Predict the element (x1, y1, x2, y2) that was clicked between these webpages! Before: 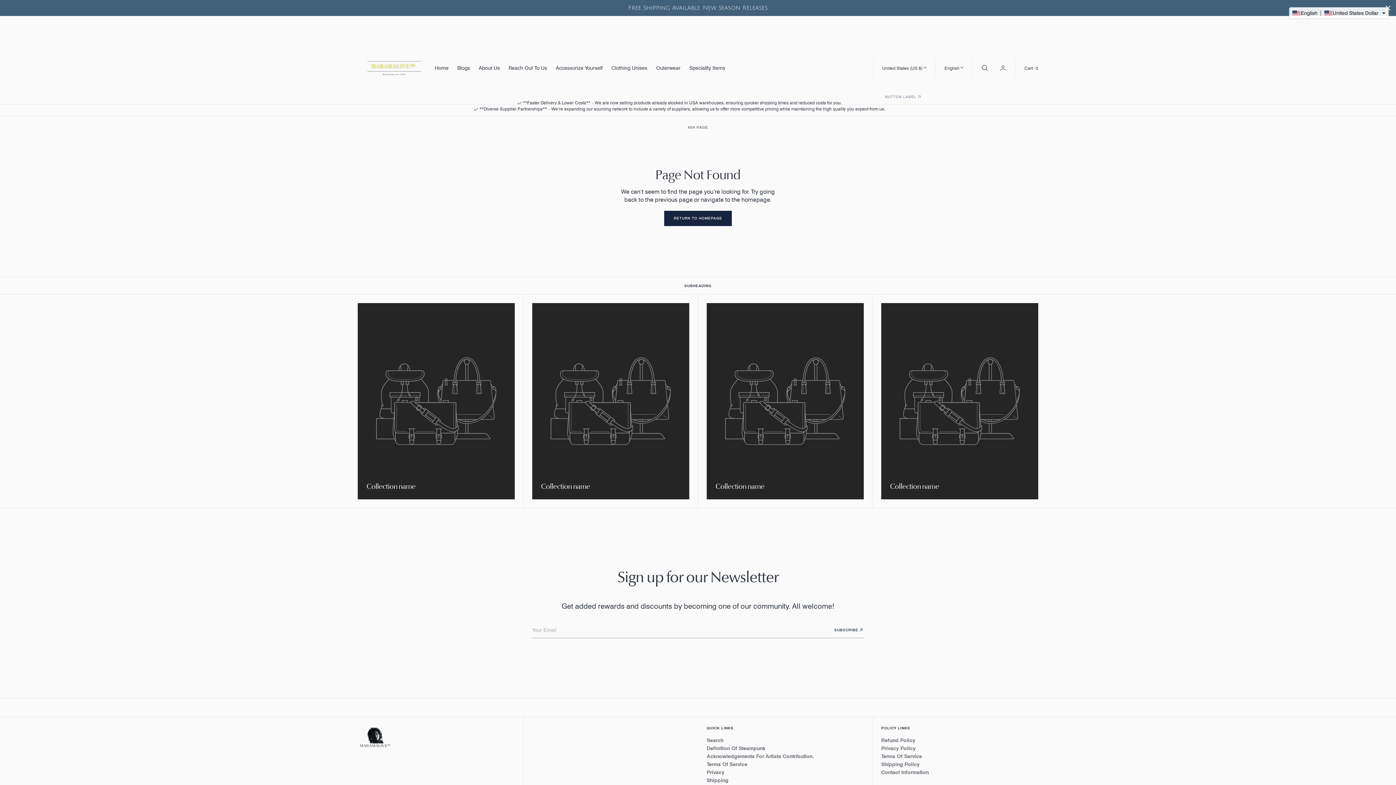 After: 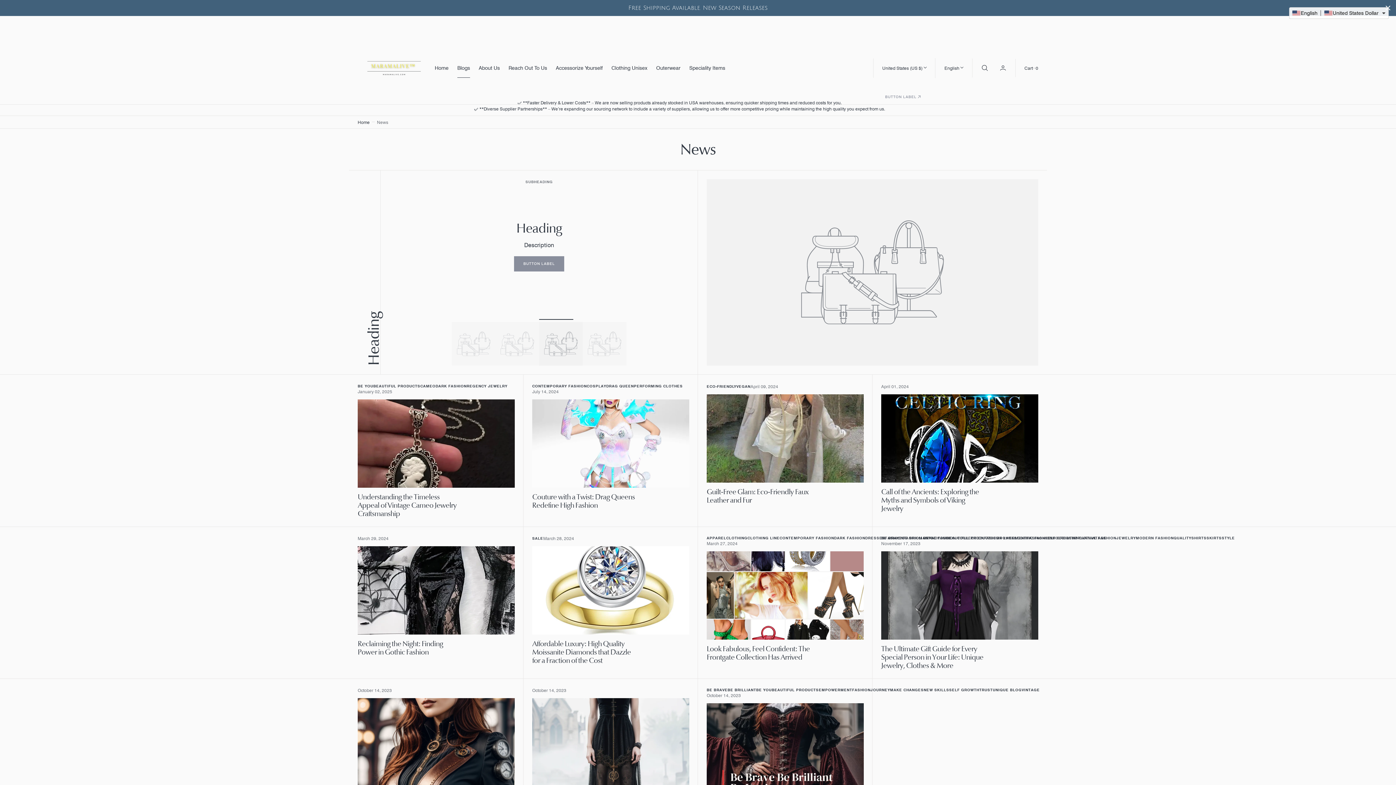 Action: bbox: (453, 58, 474, 77) label: Blogs